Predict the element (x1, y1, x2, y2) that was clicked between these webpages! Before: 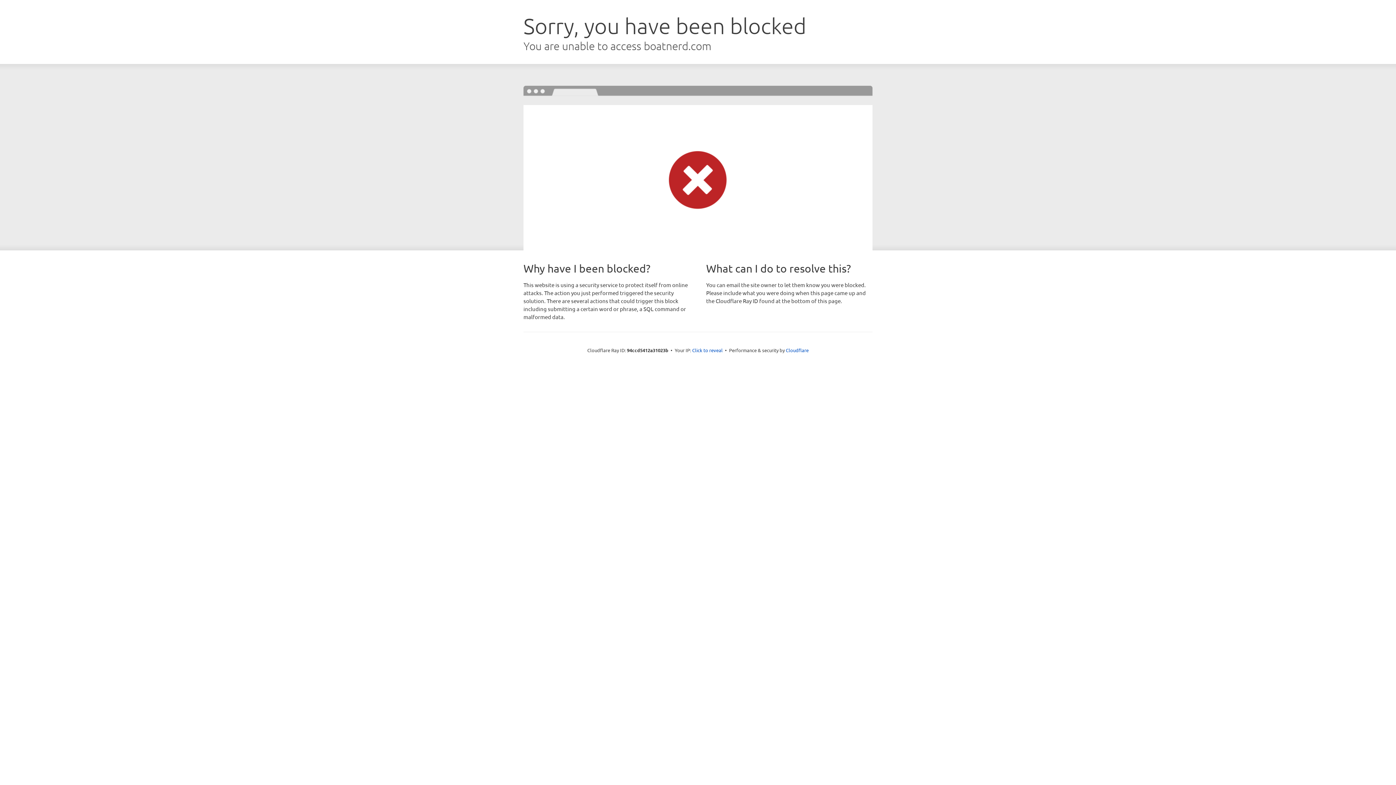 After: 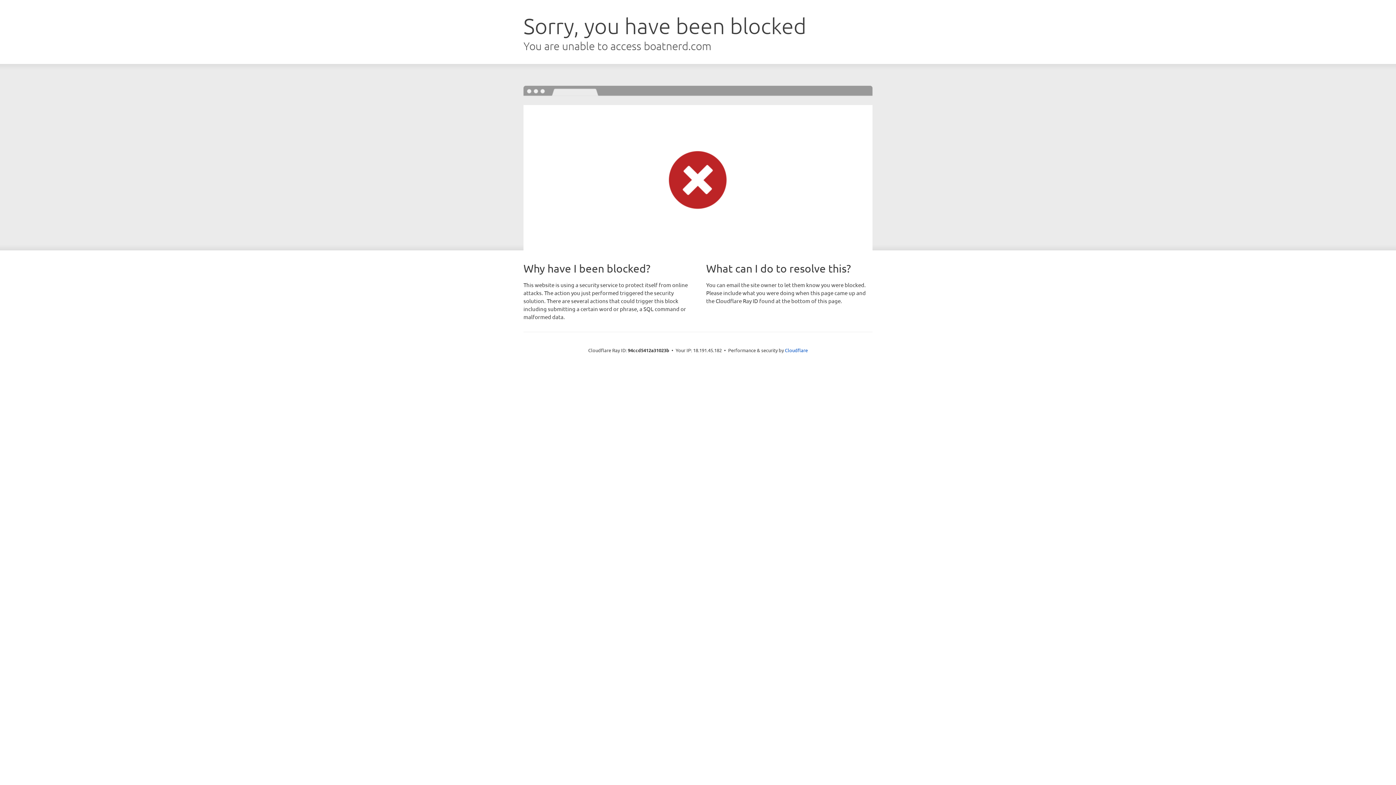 Action: label: Click to reveal bbox: (692, 346, 722, 353)